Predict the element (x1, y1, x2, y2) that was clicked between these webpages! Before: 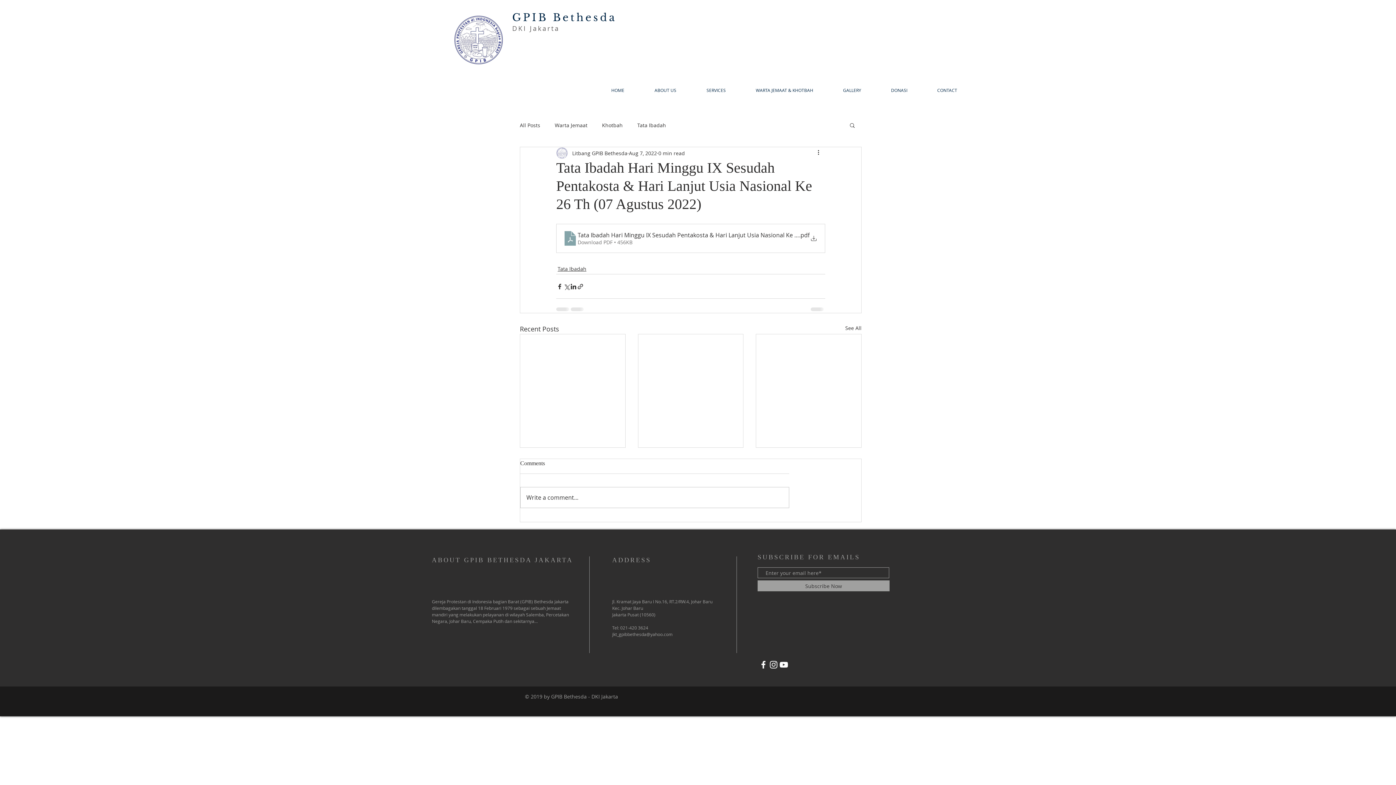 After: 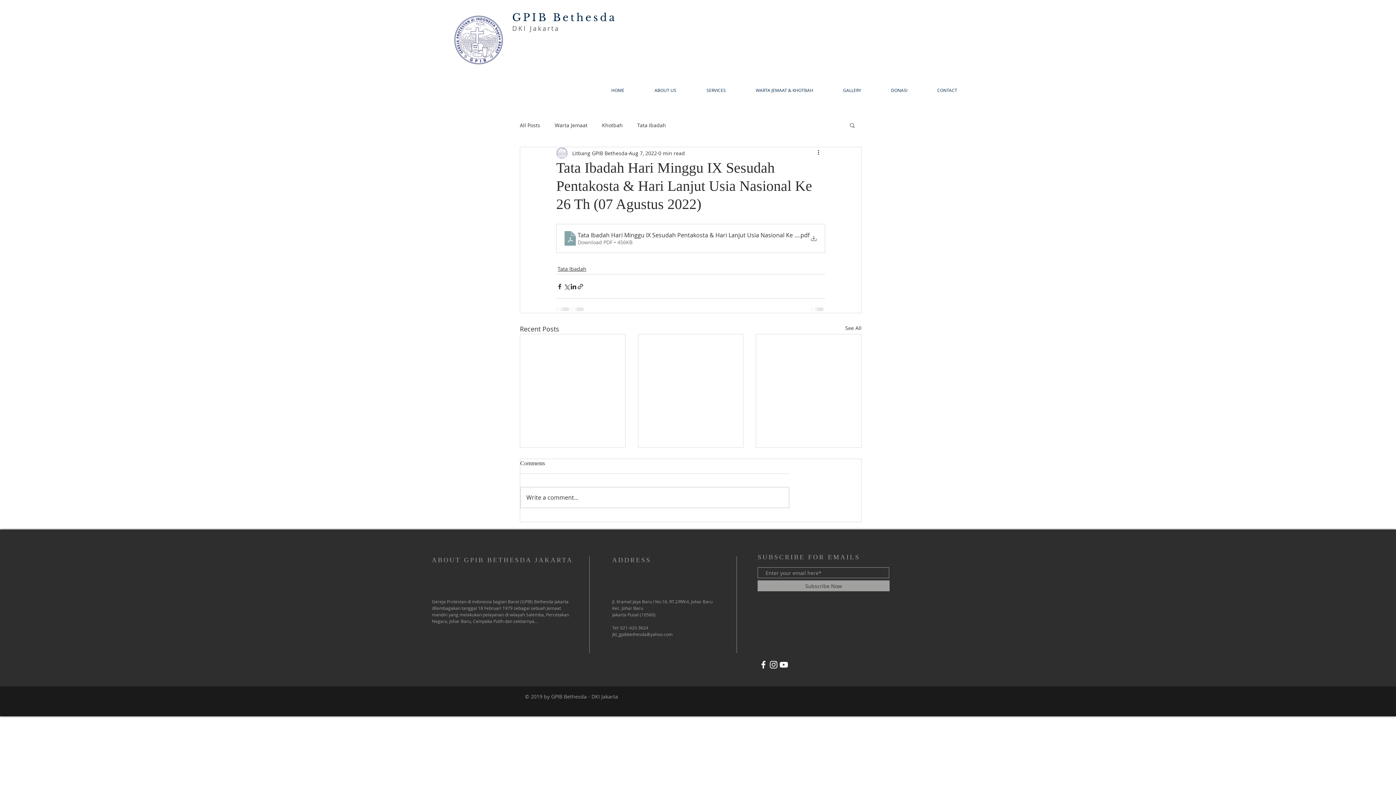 Action: label: jkt_gpibbethesda@yahoo.com bbox: (612, 631, 672, 637)